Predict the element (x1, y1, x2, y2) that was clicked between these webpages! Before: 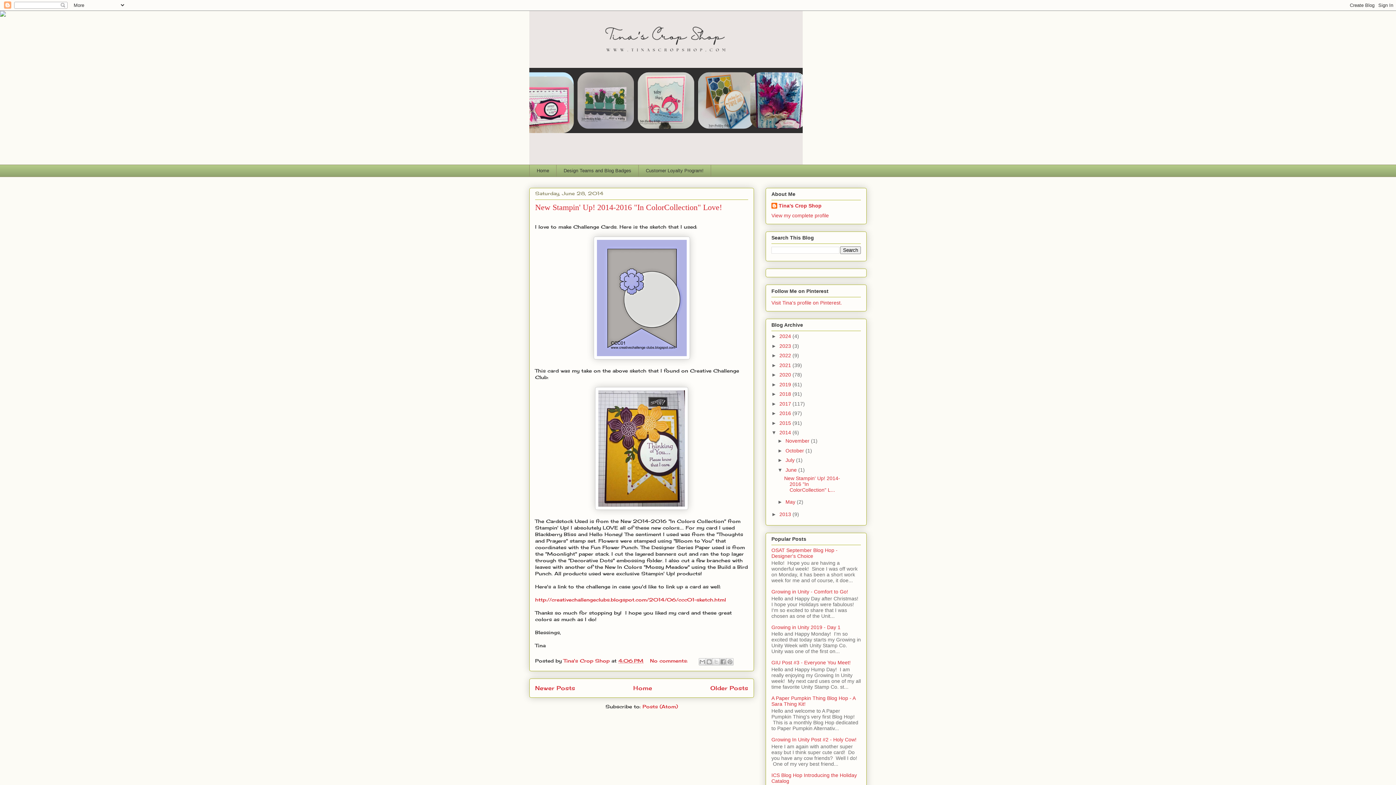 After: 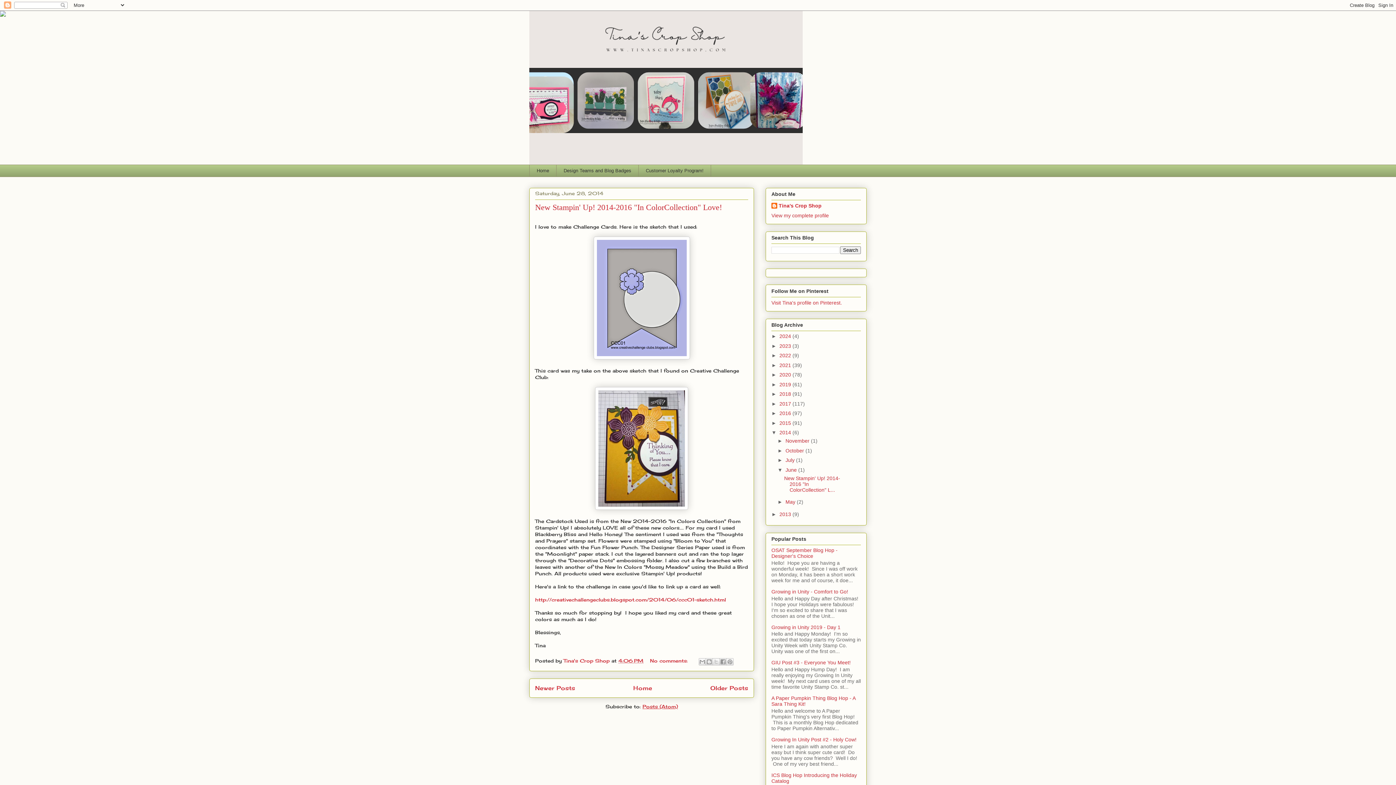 Action: label: Posts (Atom) bbox: (642, 704, 678, 709)